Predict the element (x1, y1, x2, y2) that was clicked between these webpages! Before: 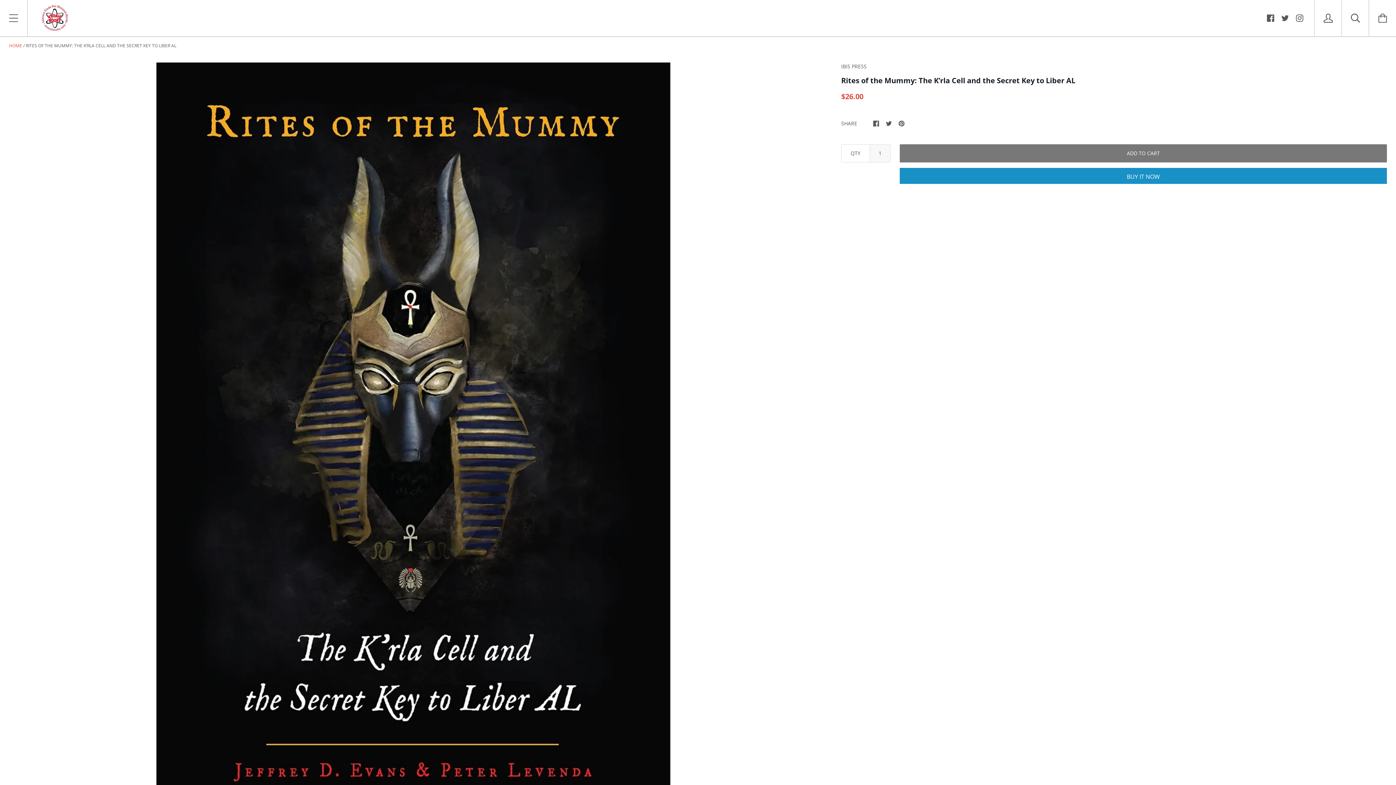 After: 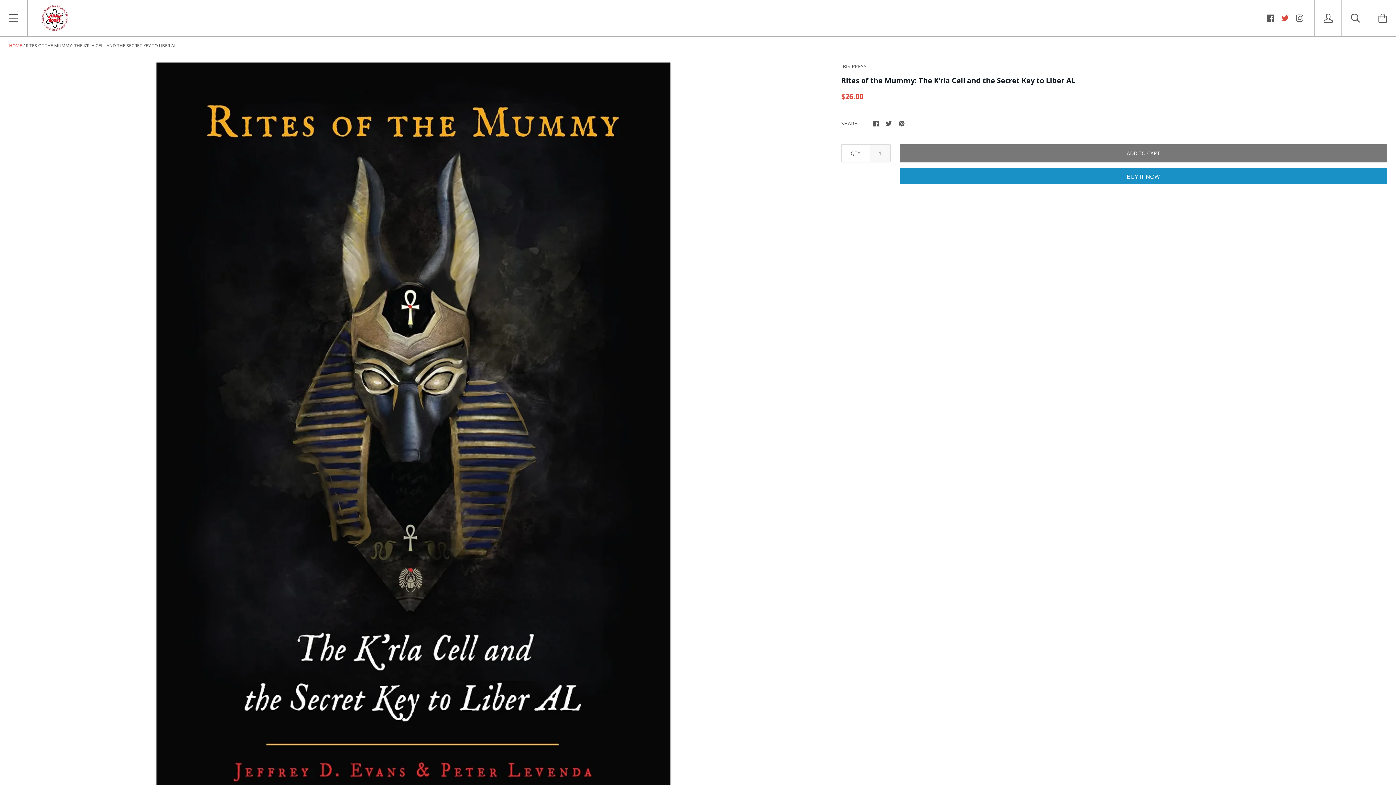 Action: bbox: (1281, 12, 1289, 22)